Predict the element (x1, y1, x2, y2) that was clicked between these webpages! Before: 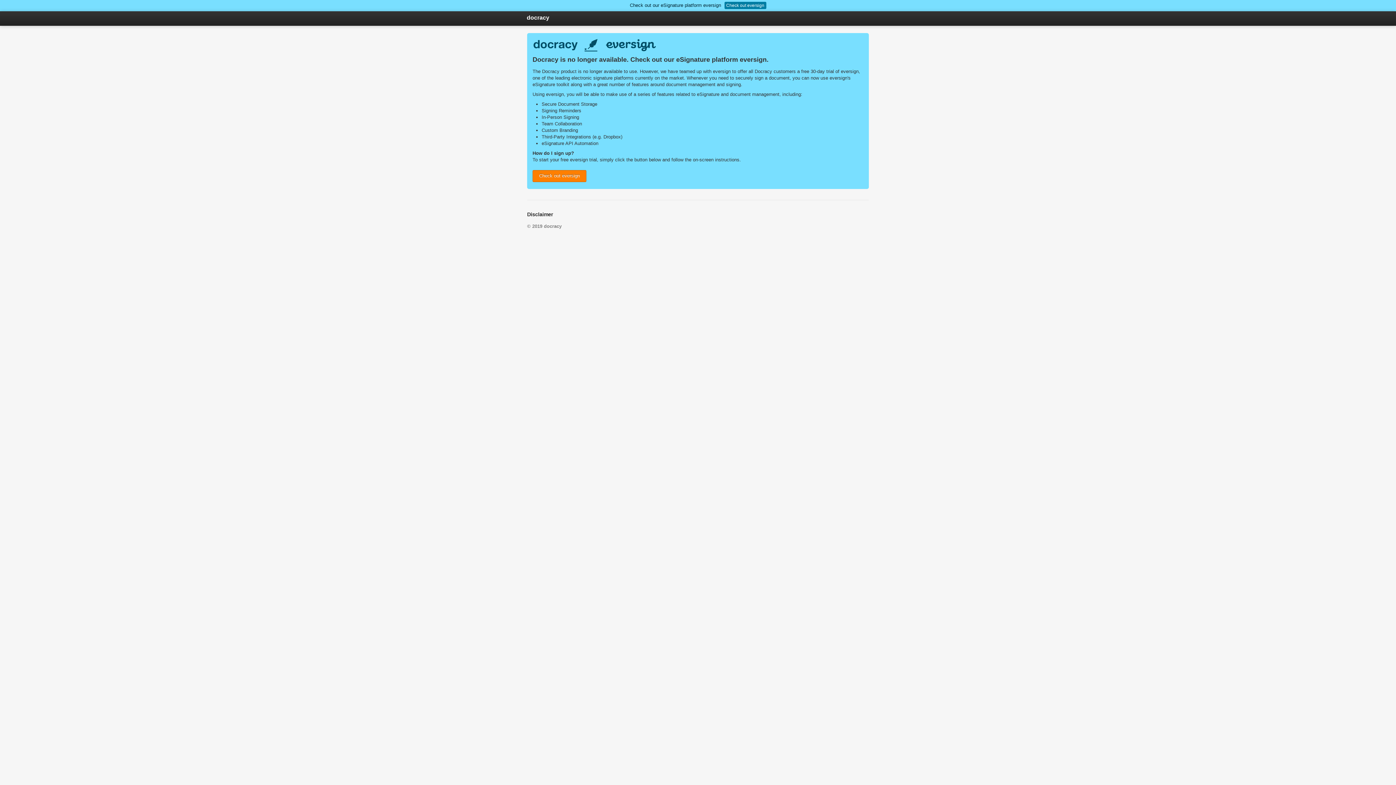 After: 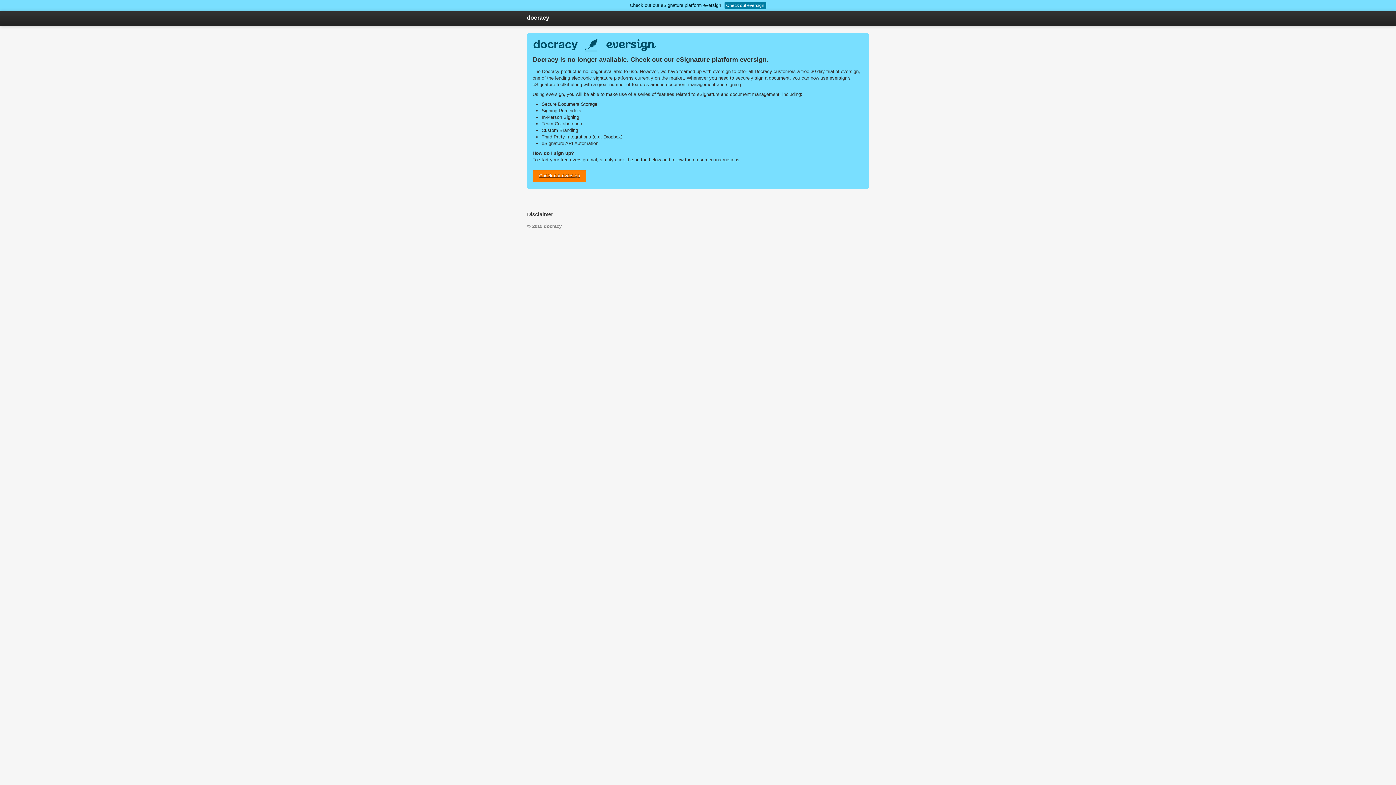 Action: label: Check out eversign bbox: (532, 170, 586, 182)